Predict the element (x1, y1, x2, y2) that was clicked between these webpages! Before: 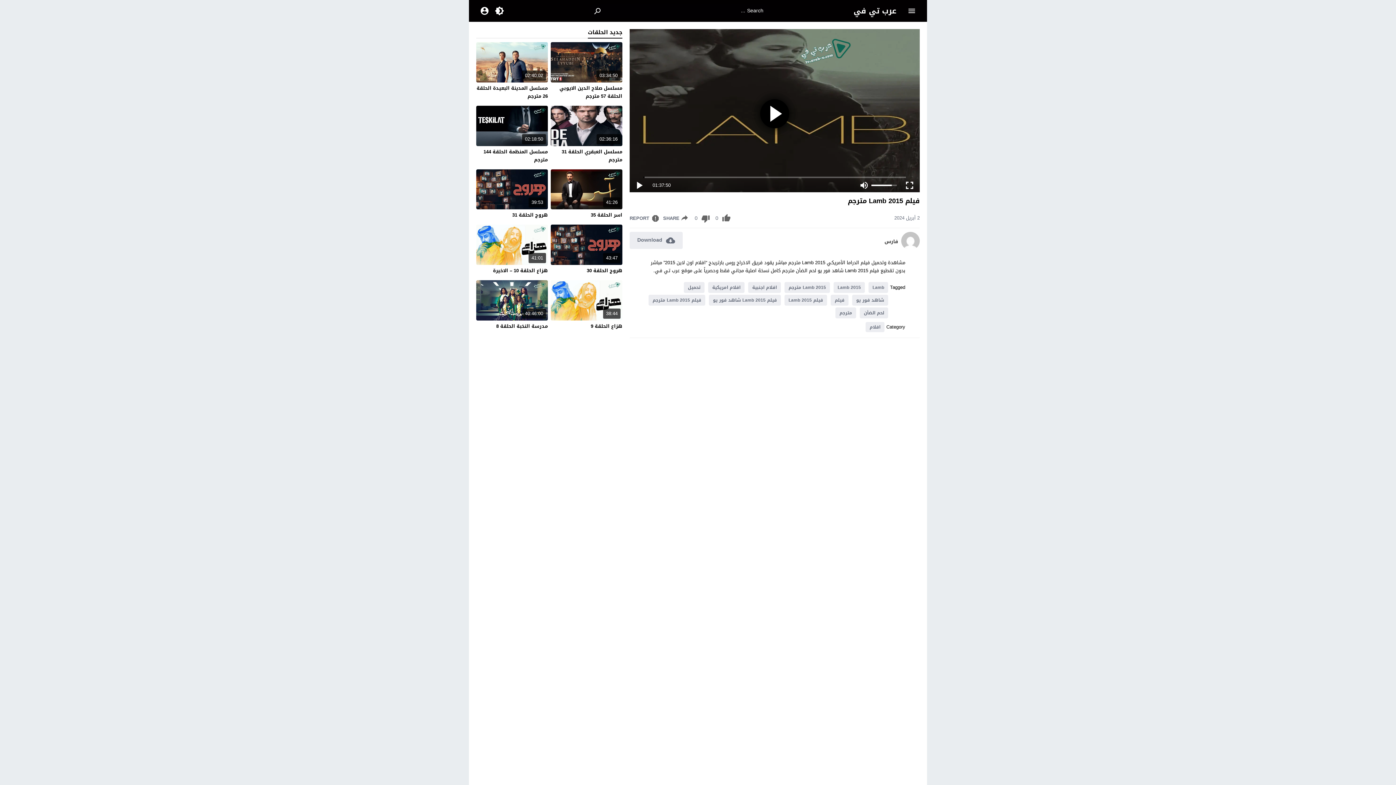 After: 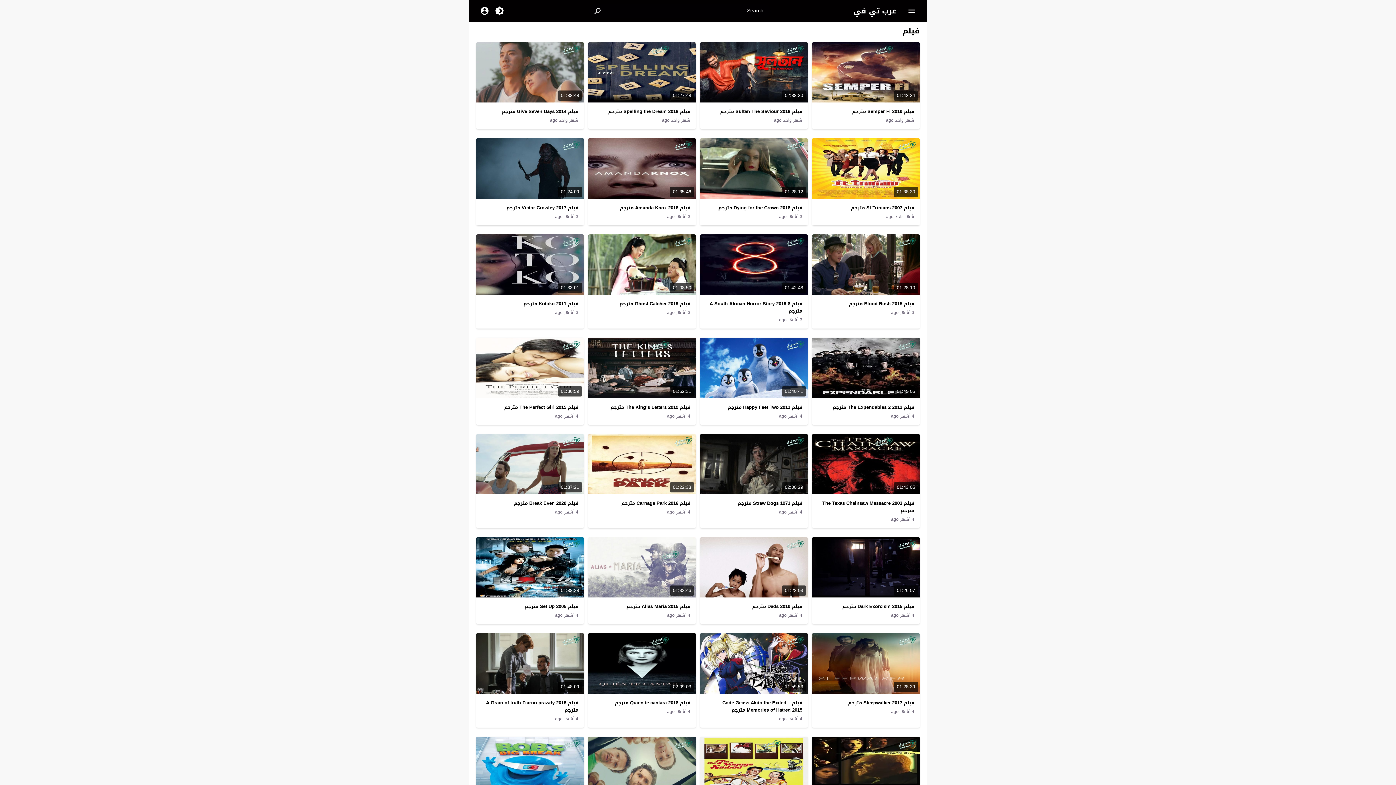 Action: bbox: (830, 294, 848, 305) label: فيلم